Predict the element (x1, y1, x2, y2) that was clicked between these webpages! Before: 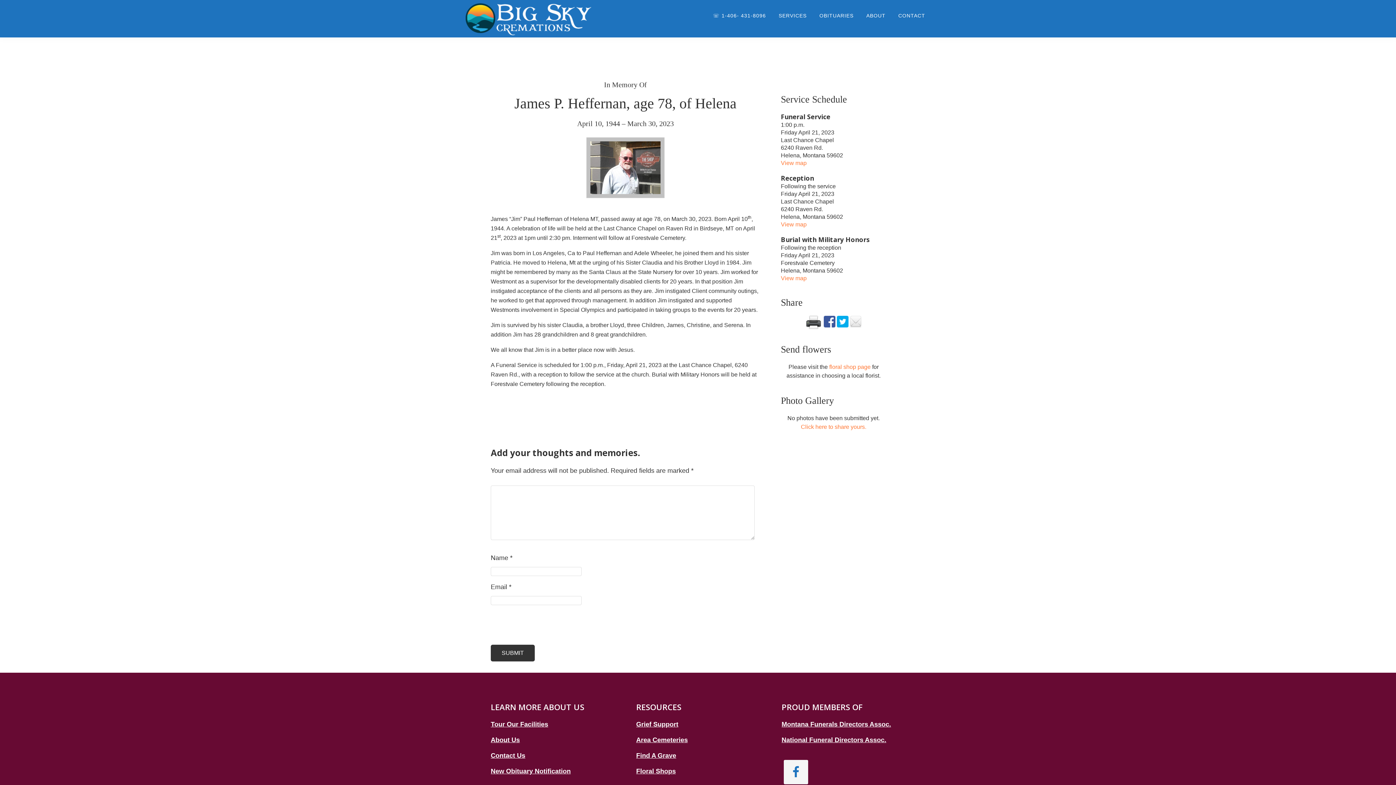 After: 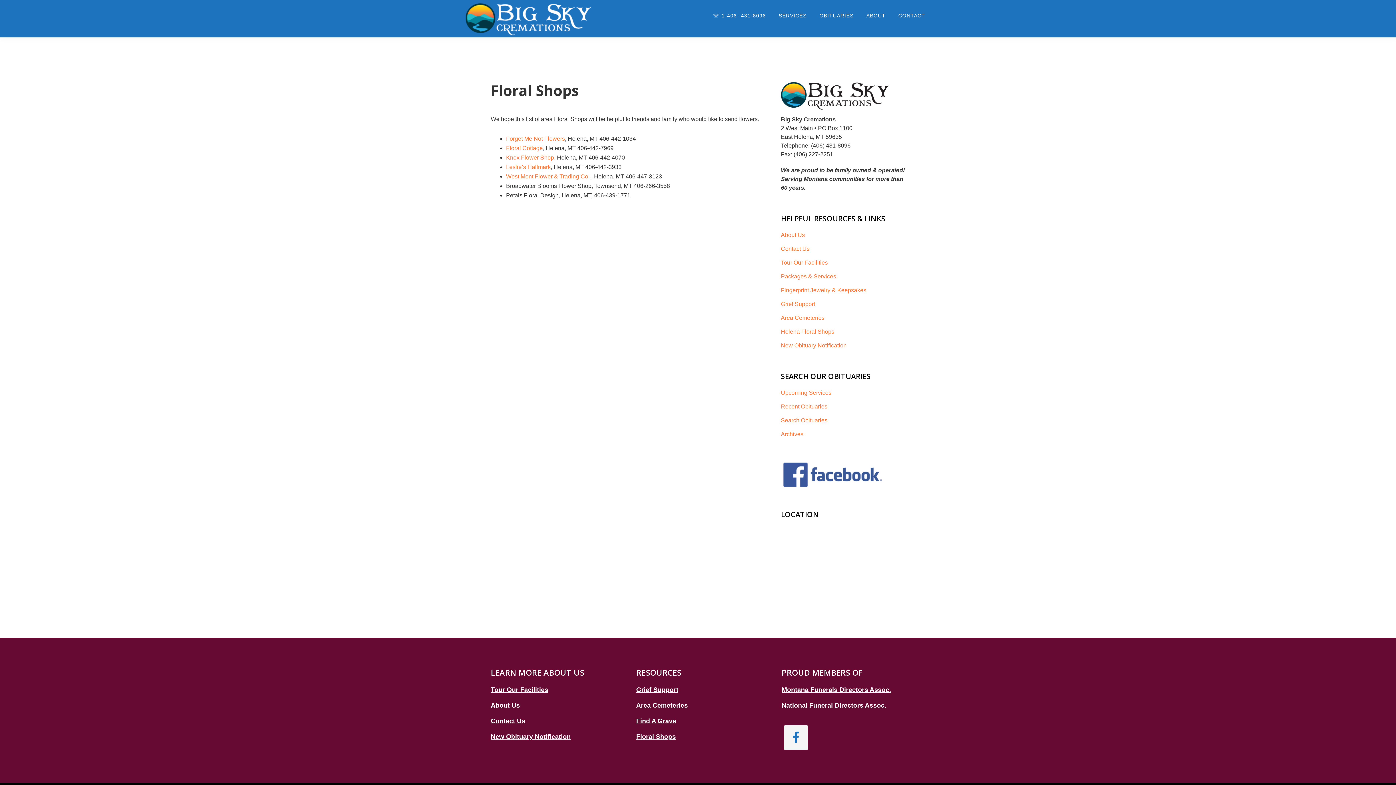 Action: label: Floral Shops bbox: (636, 767, 676, 775)